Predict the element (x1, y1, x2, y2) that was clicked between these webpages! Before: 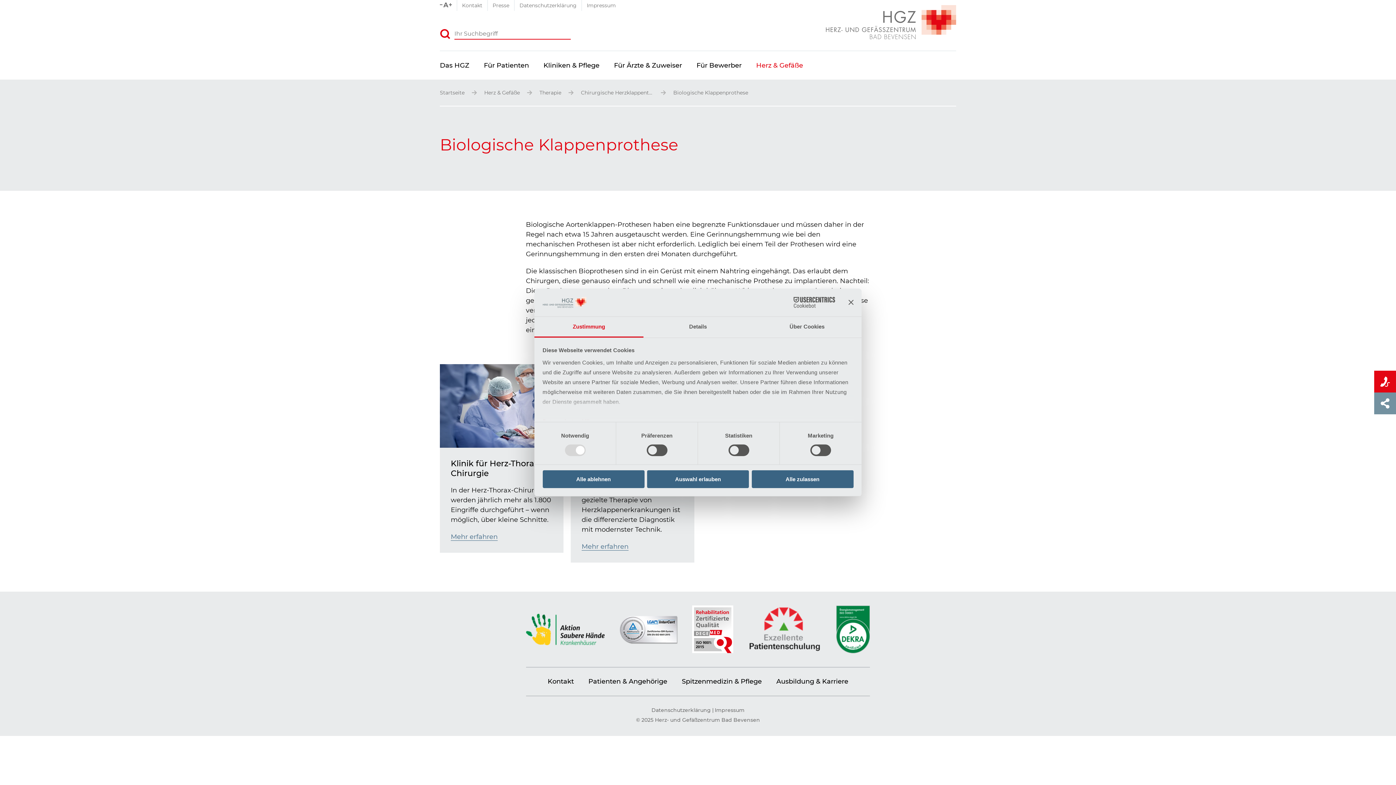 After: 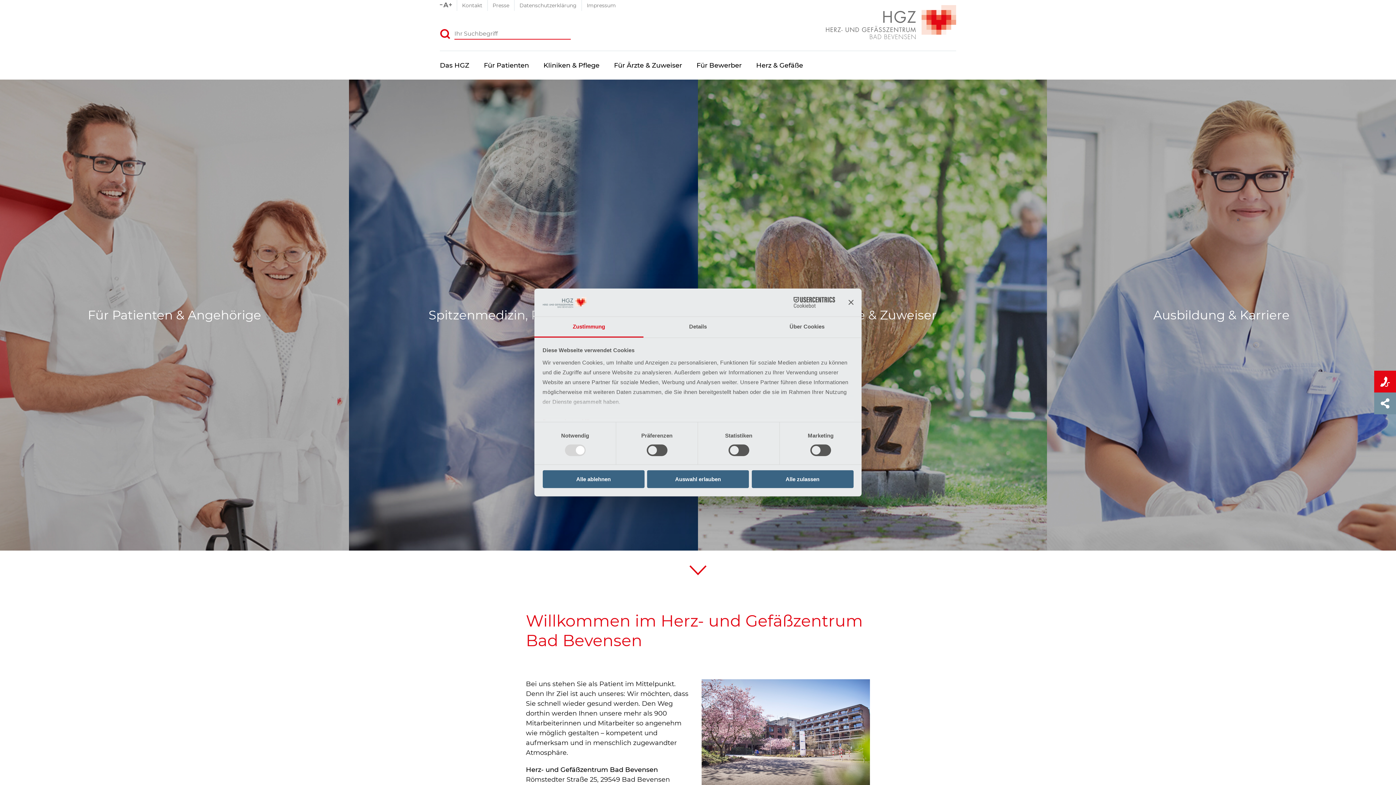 Action: bbox: (826, 10, 956, 39)